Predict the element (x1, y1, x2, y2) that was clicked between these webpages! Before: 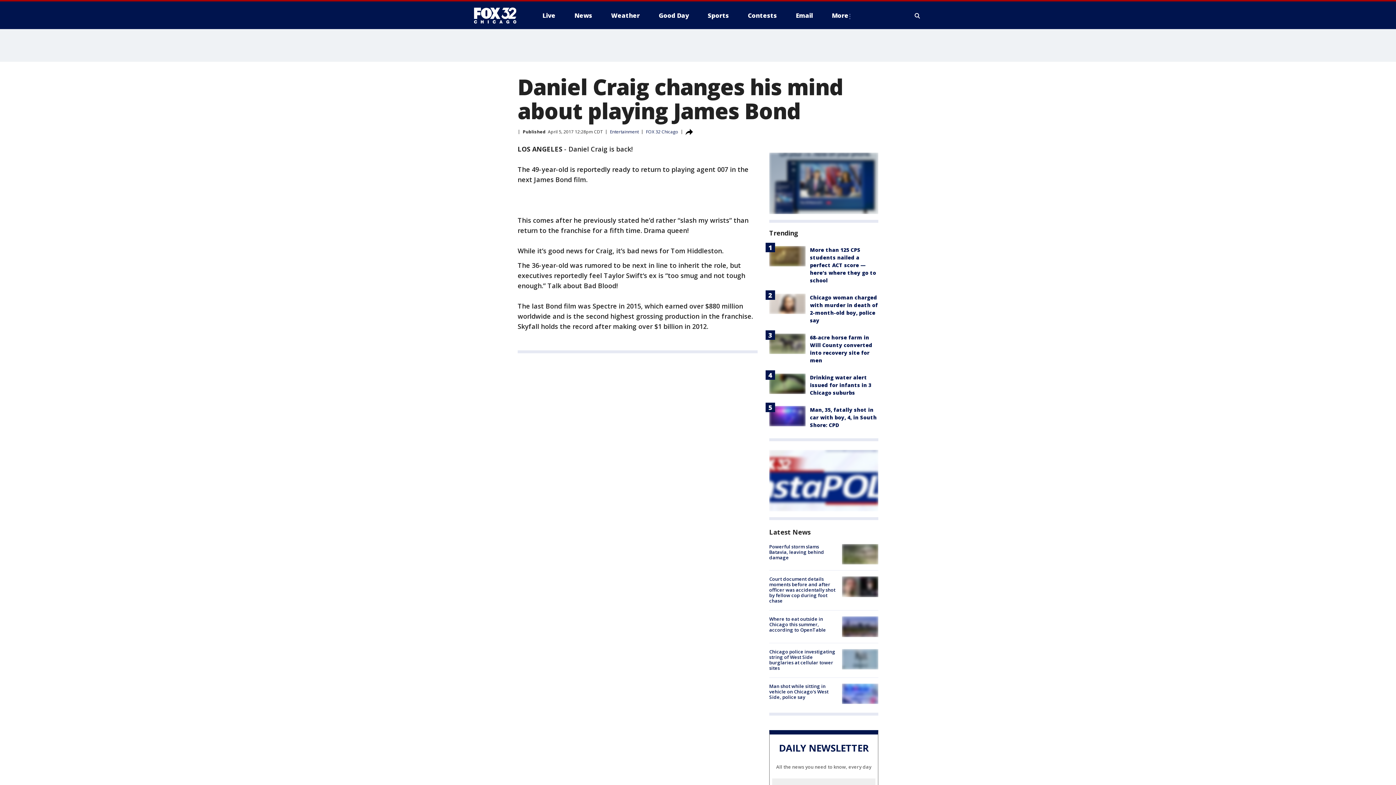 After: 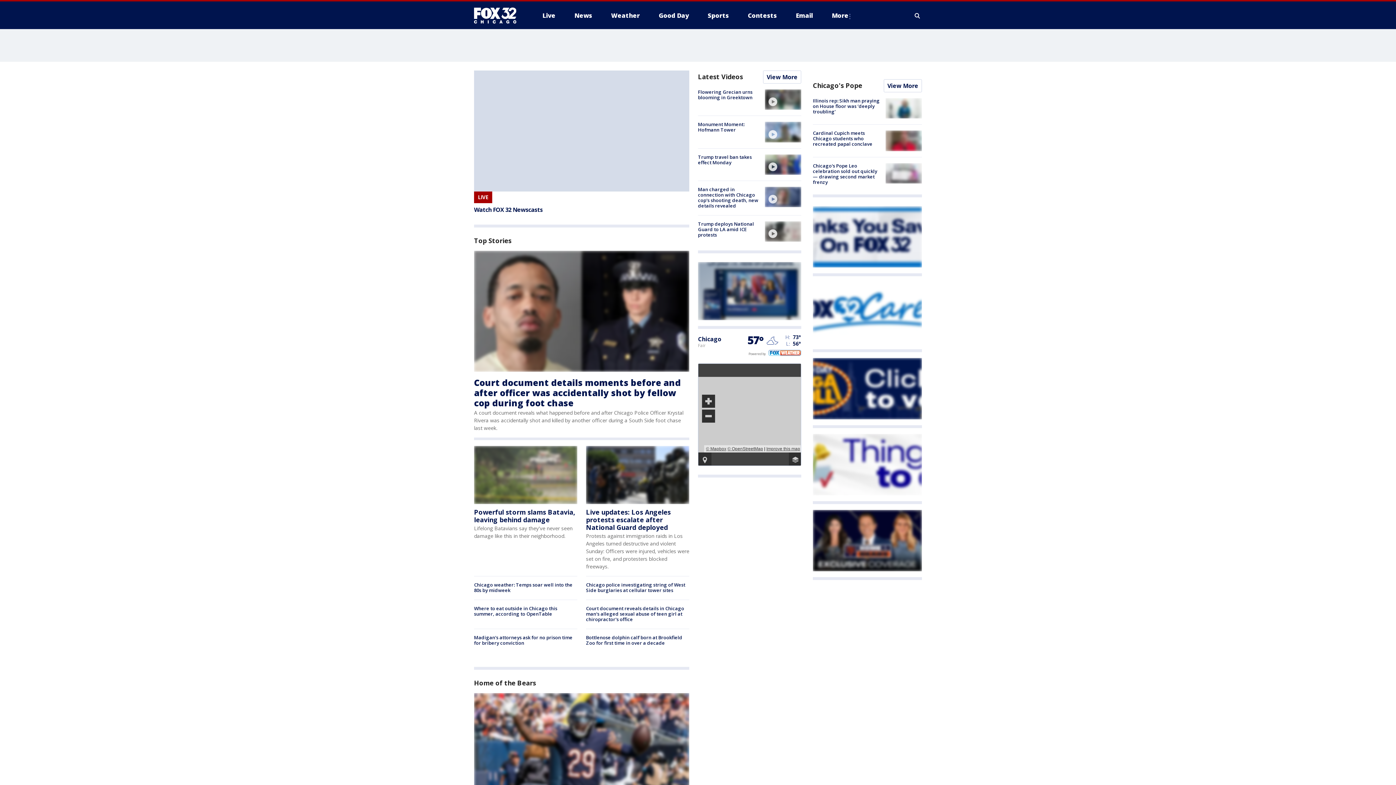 Action: label: FOX 32 Chicago bbox: (646, 128, 678, 134)